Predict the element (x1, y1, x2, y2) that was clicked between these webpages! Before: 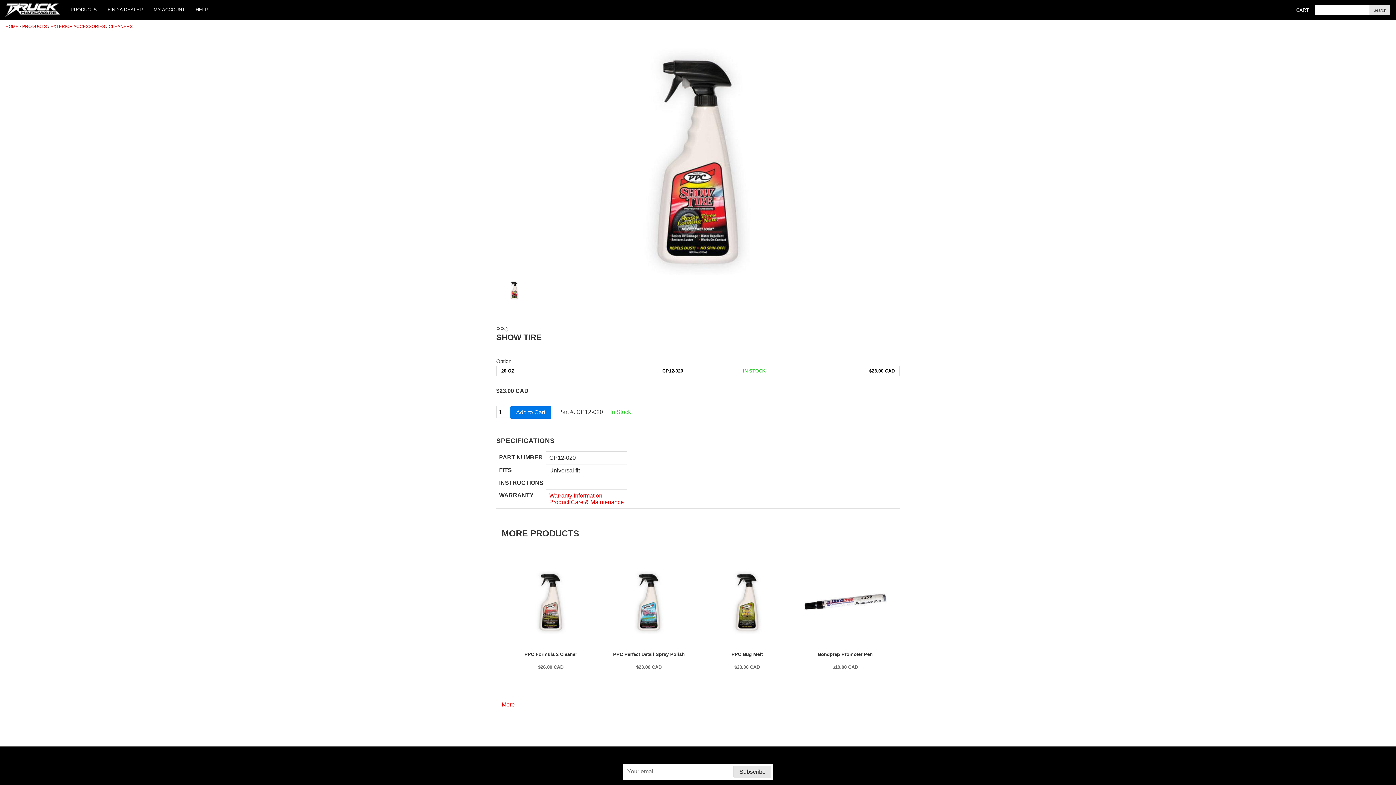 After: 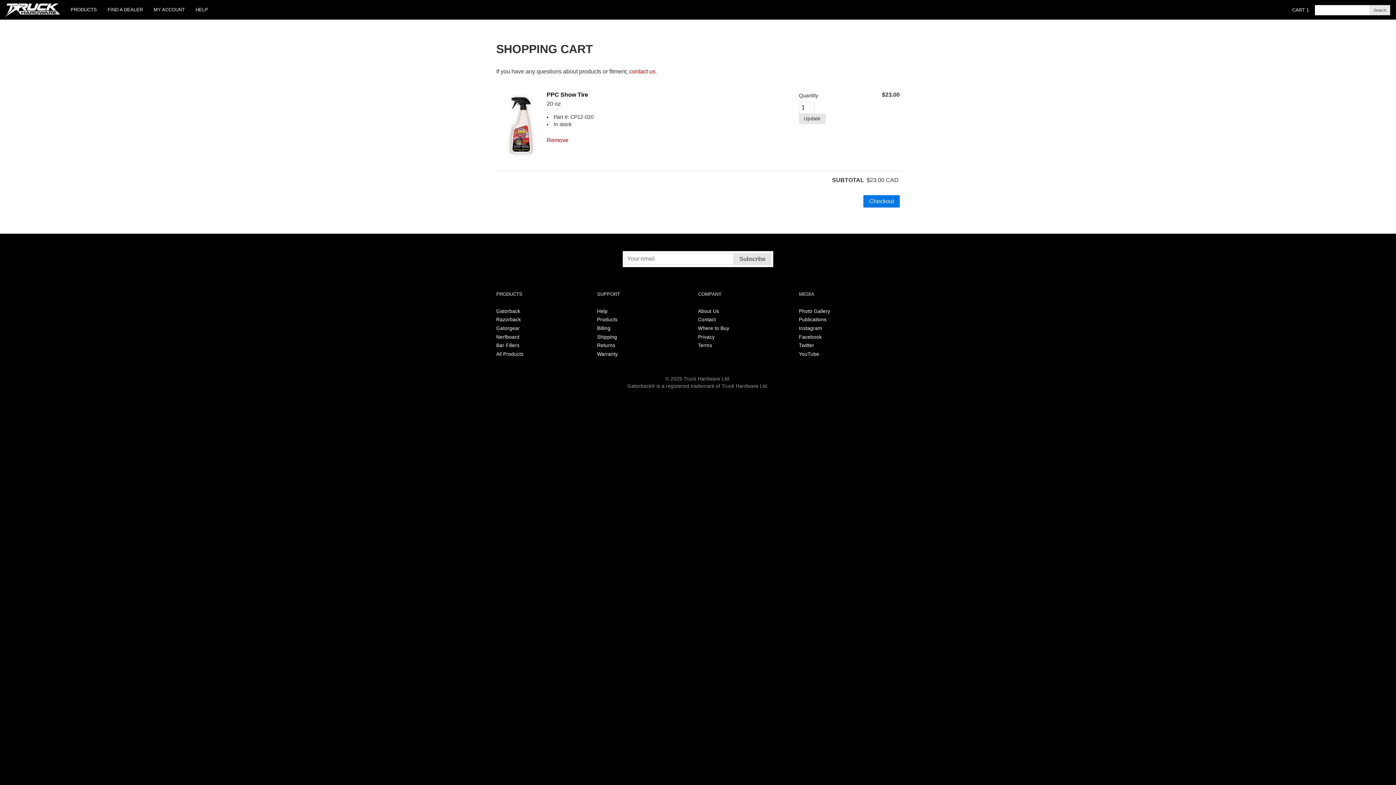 Action: bbox: (510, 406, 551, 418) label: Add to Cart